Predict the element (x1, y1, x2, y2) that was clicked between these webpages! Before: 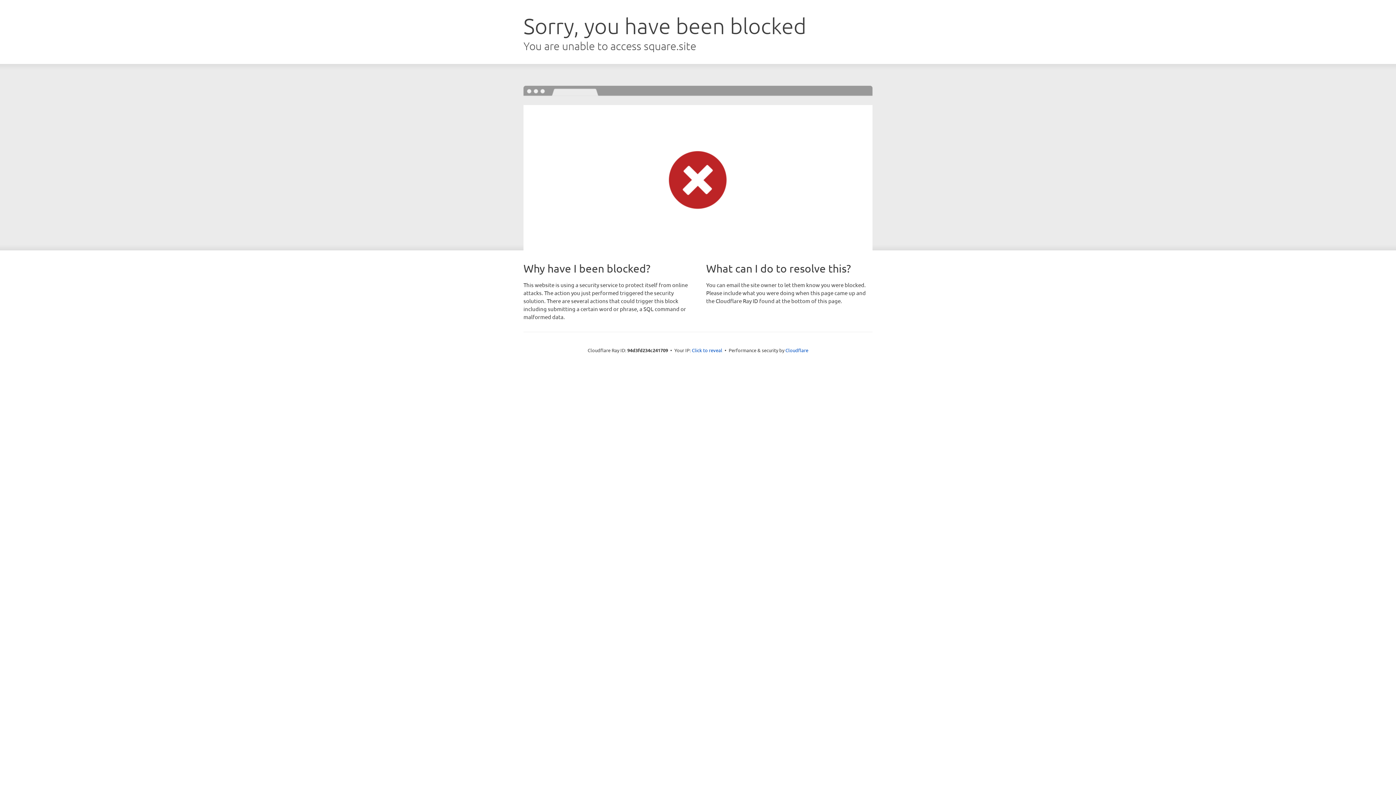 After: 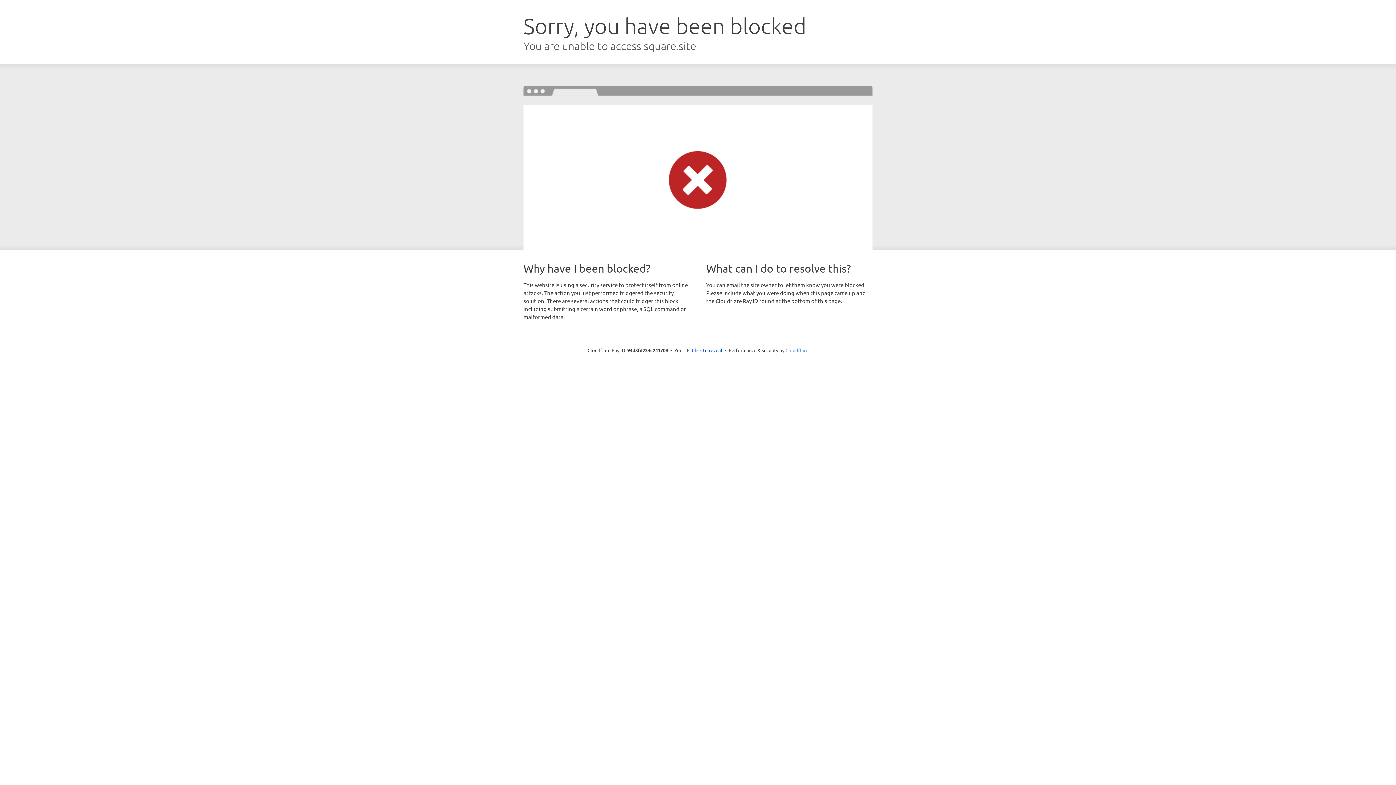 Action: label: Cloudflare bbox: (785, 347, 808, 353)